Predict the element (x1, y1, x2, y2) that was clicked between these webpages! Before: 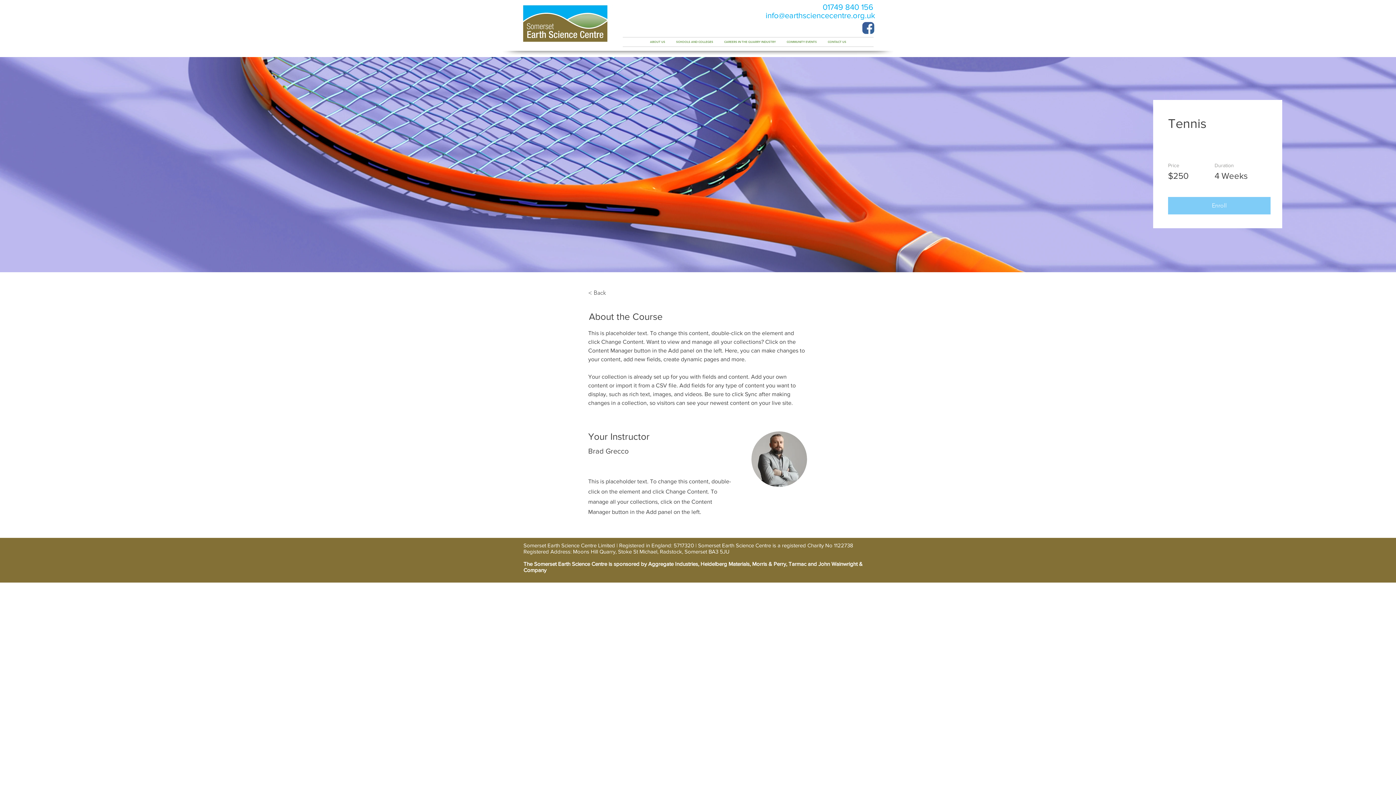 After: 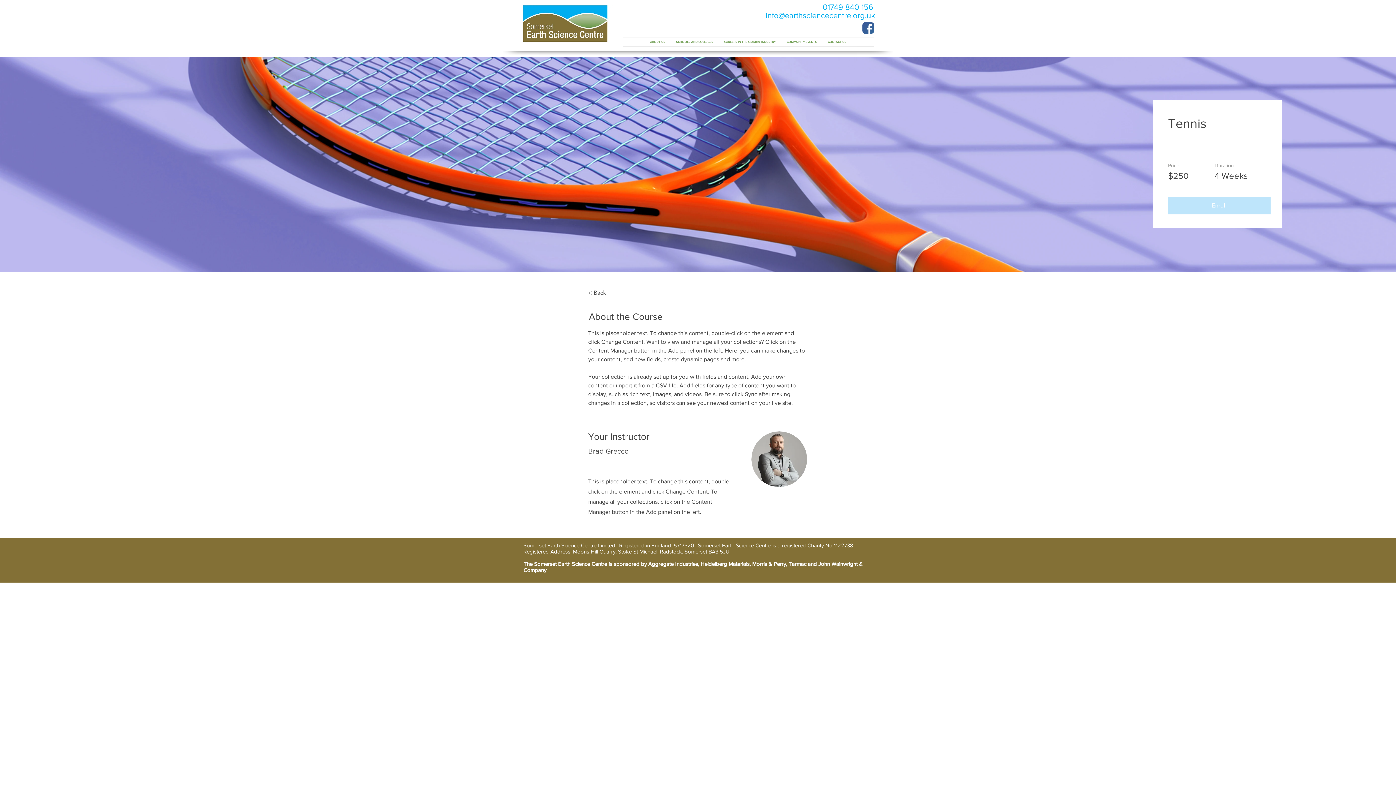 Action: label: Enroll bbox: (1168, 197, 1270, 214)